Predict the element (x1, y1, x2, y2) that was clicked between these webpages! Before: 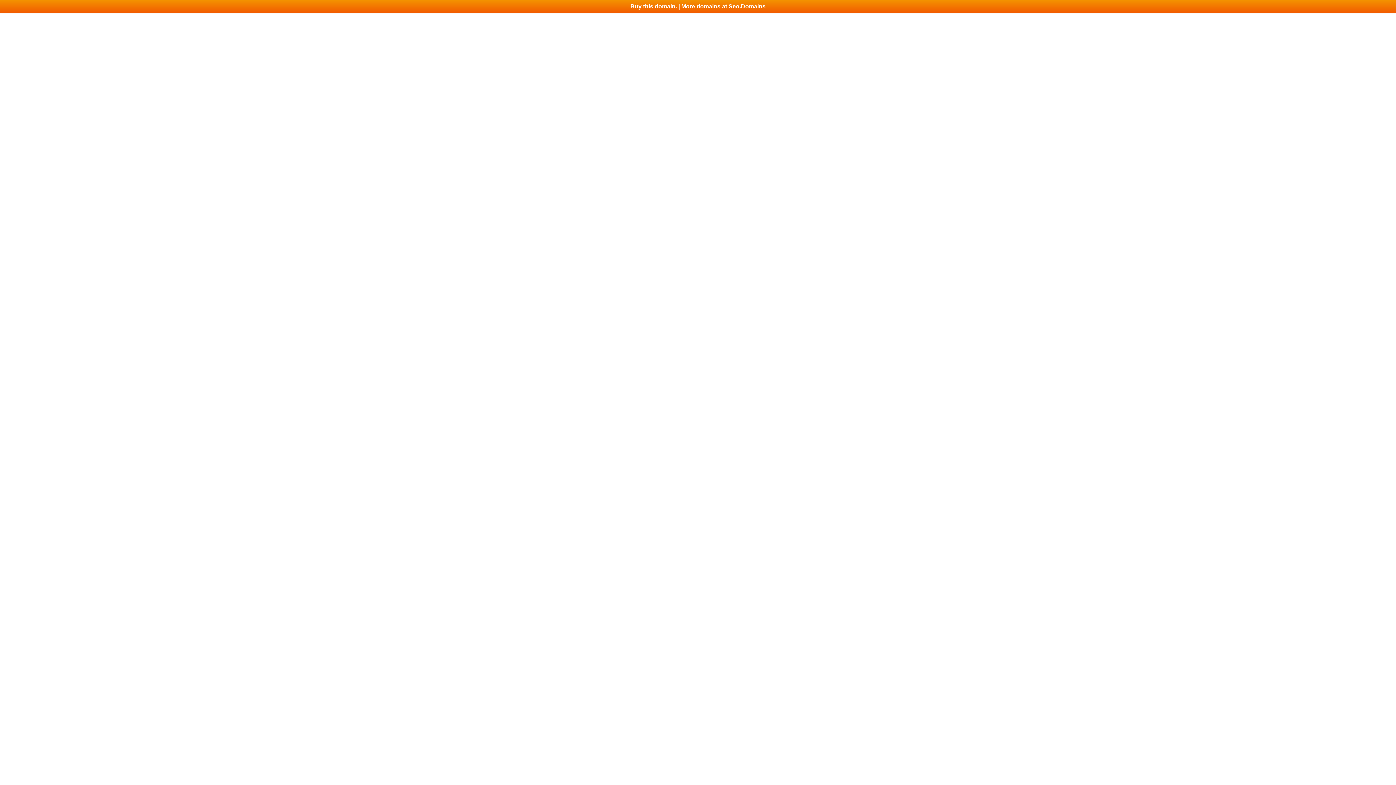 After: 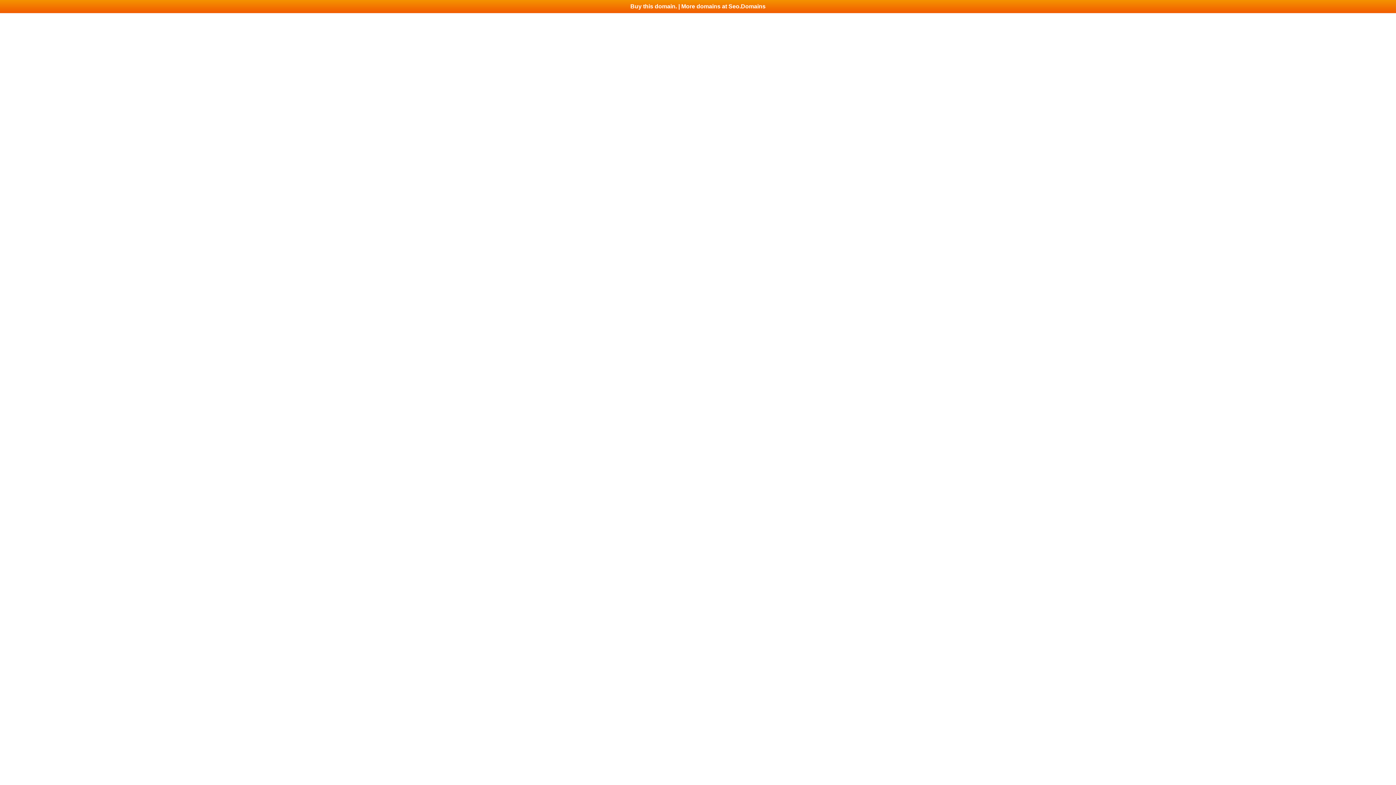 Action: label: Buy this domain. | More domains at Seo.Domains bbox: (0, 0, 1396, 13)